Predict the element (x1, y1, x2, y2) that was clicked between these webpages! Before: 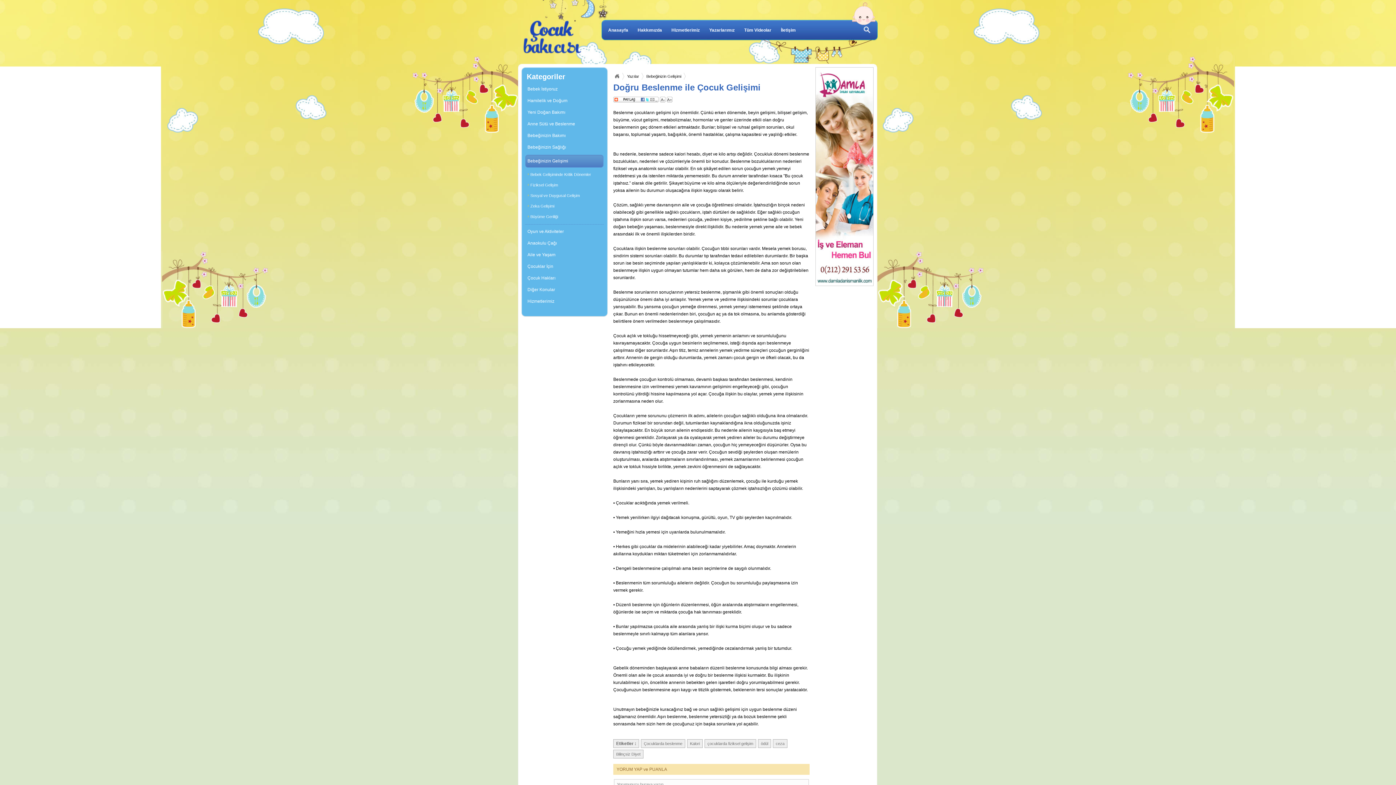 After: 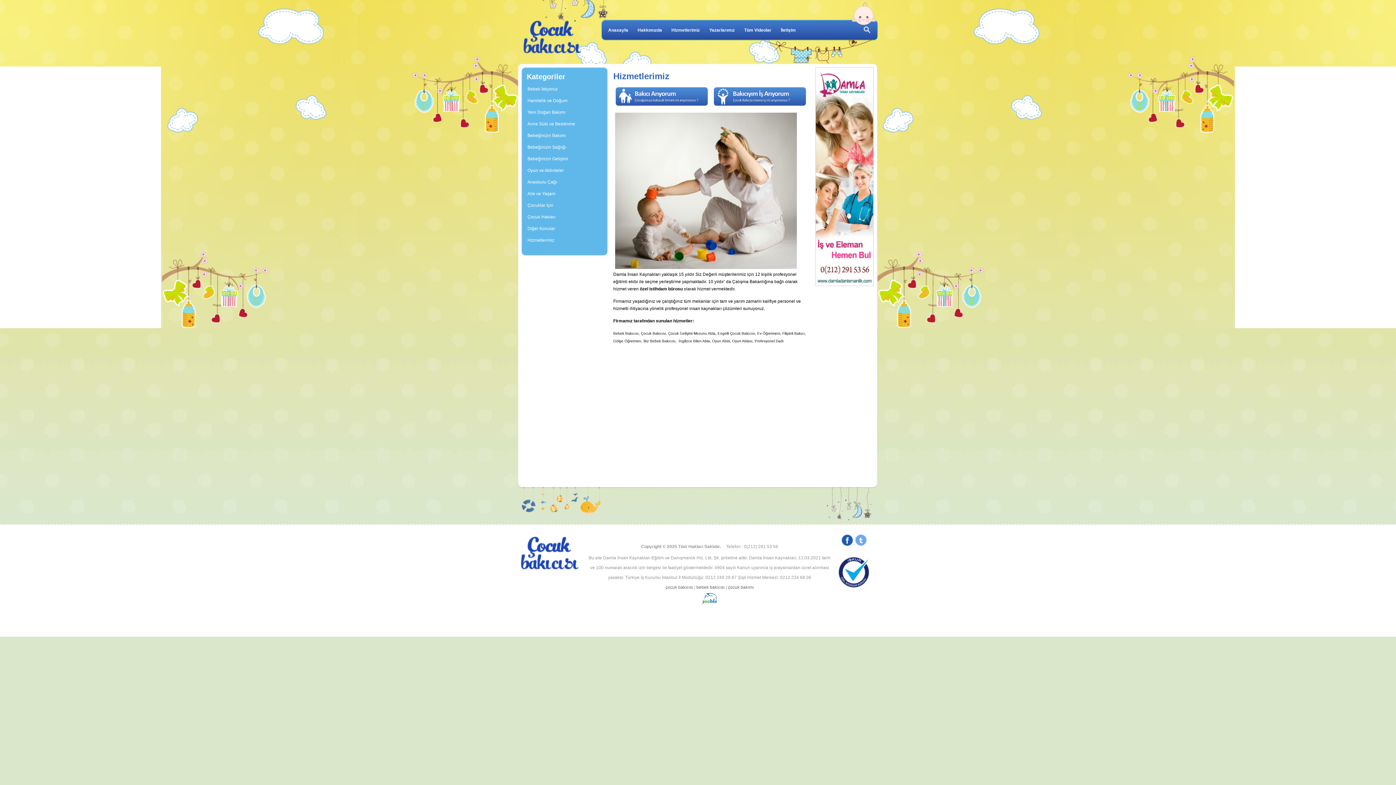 Action: label: Hizmetlerimiz bbox: (671, 27, 700, 32)